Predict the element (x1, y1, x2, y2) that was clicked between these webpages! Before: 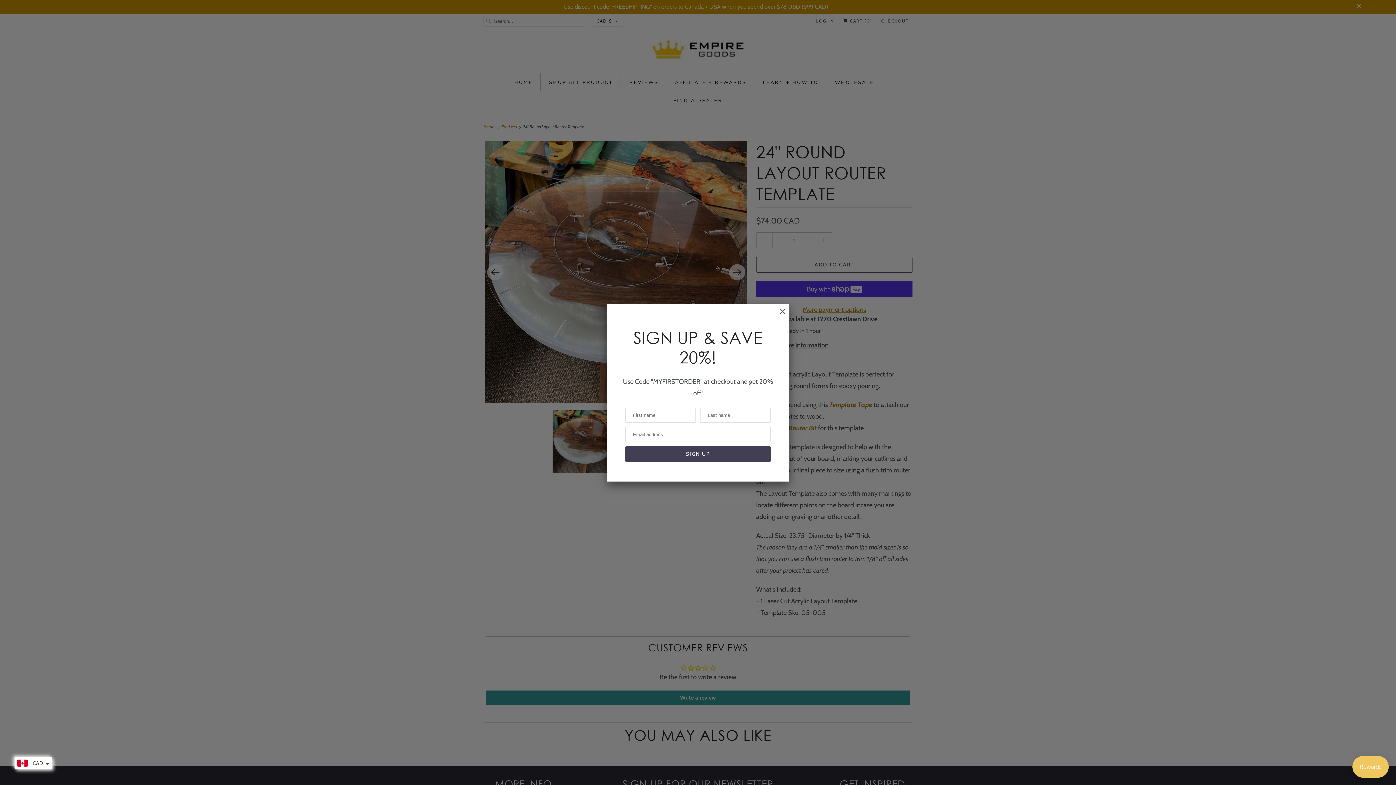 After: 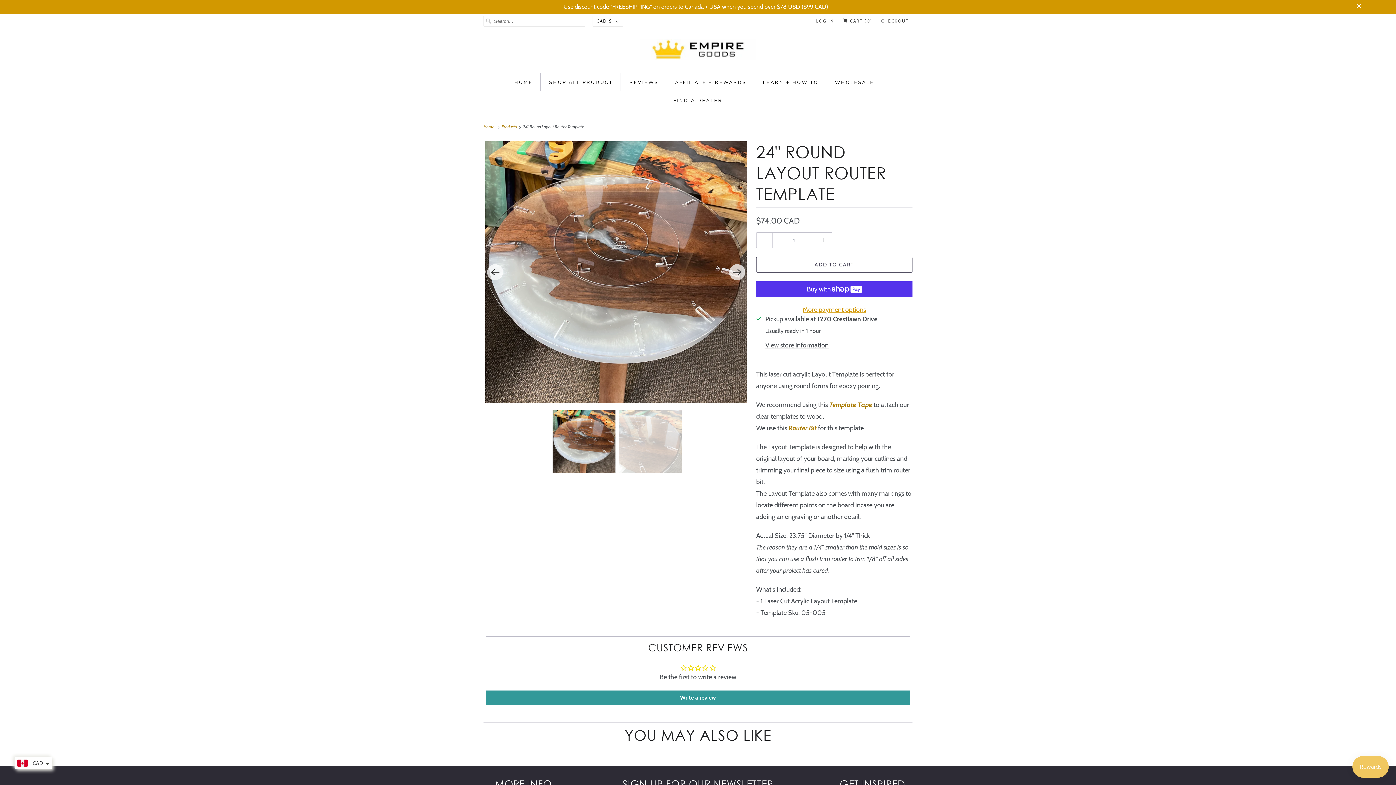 Action: bbox: (773, 305, 785, 324)